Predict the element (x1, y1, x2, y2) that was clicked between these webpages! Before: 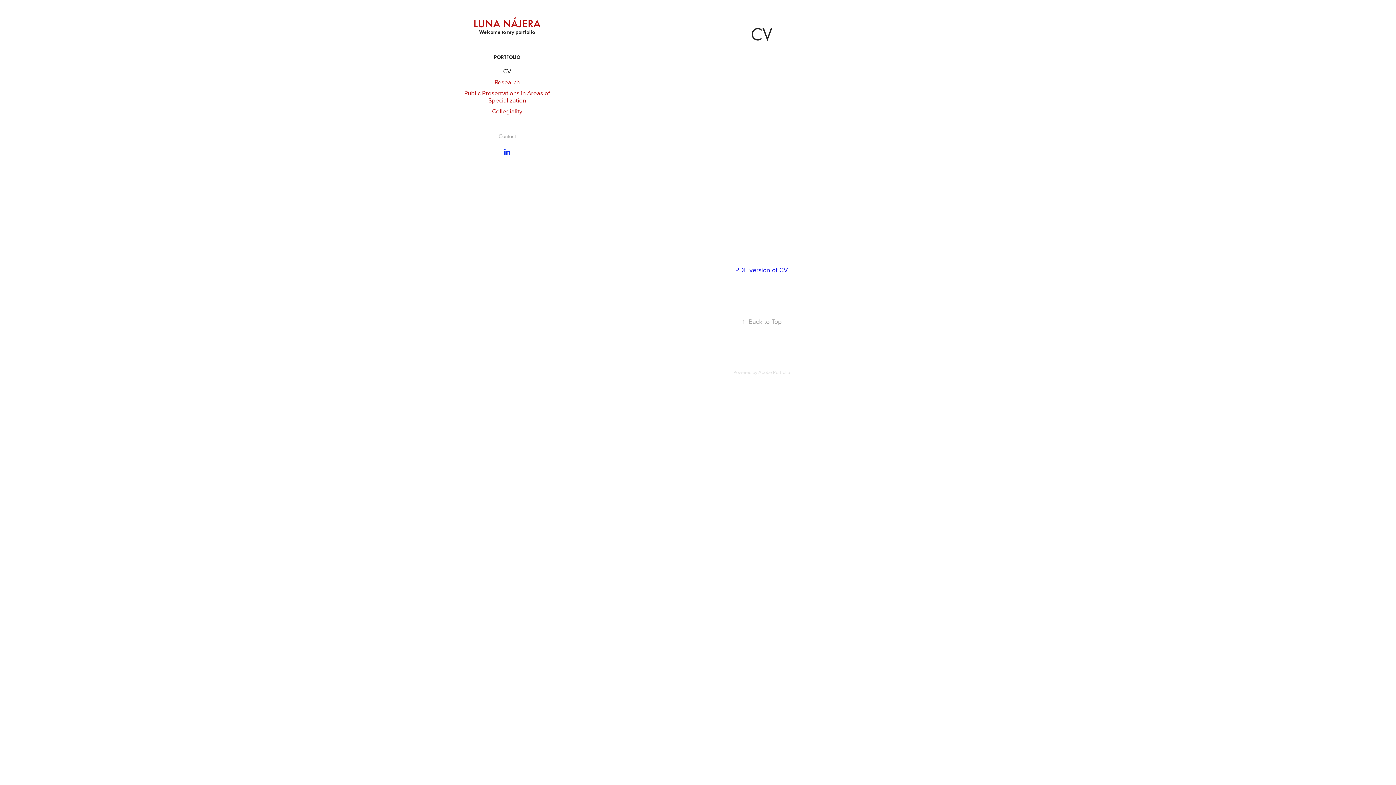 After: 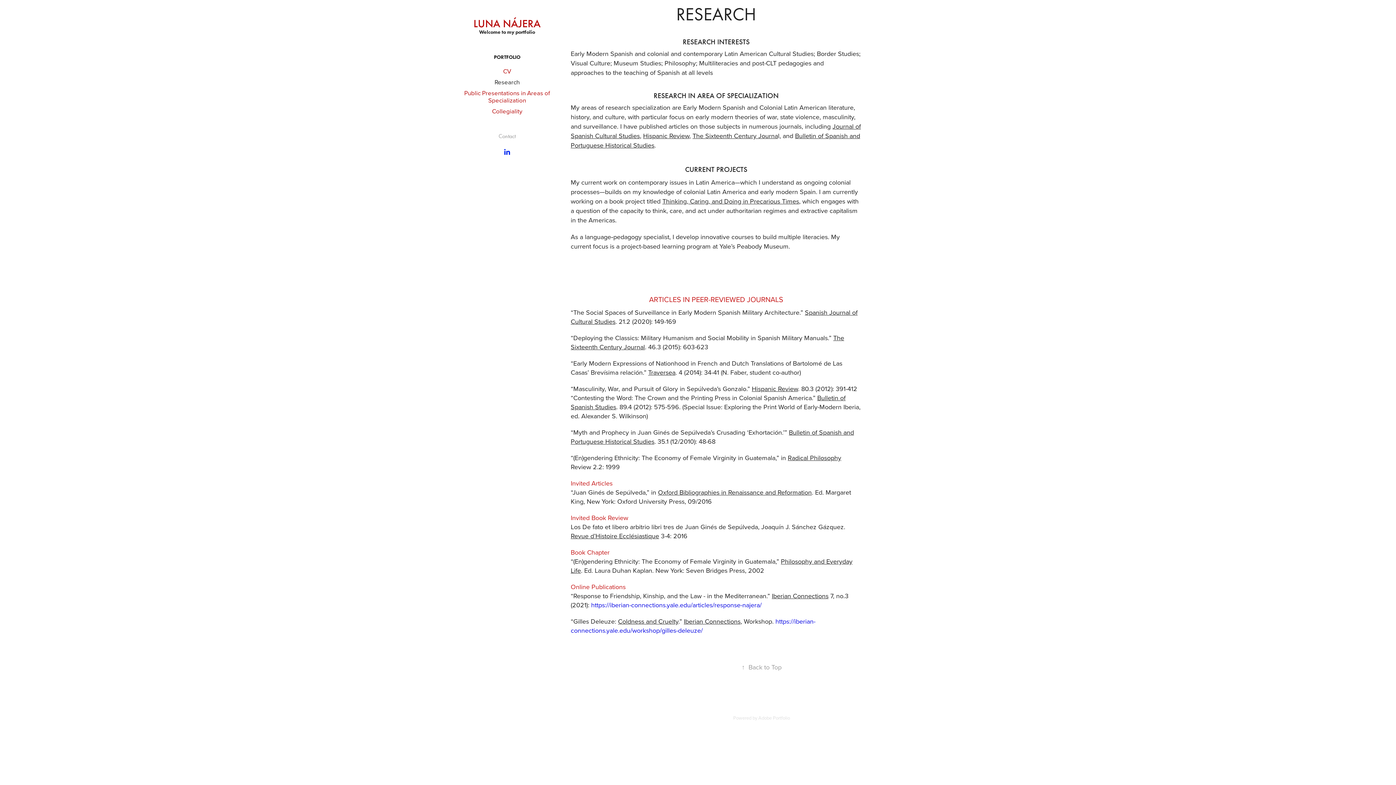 Action: label: Research bbox: (494, 77, 519, 86)